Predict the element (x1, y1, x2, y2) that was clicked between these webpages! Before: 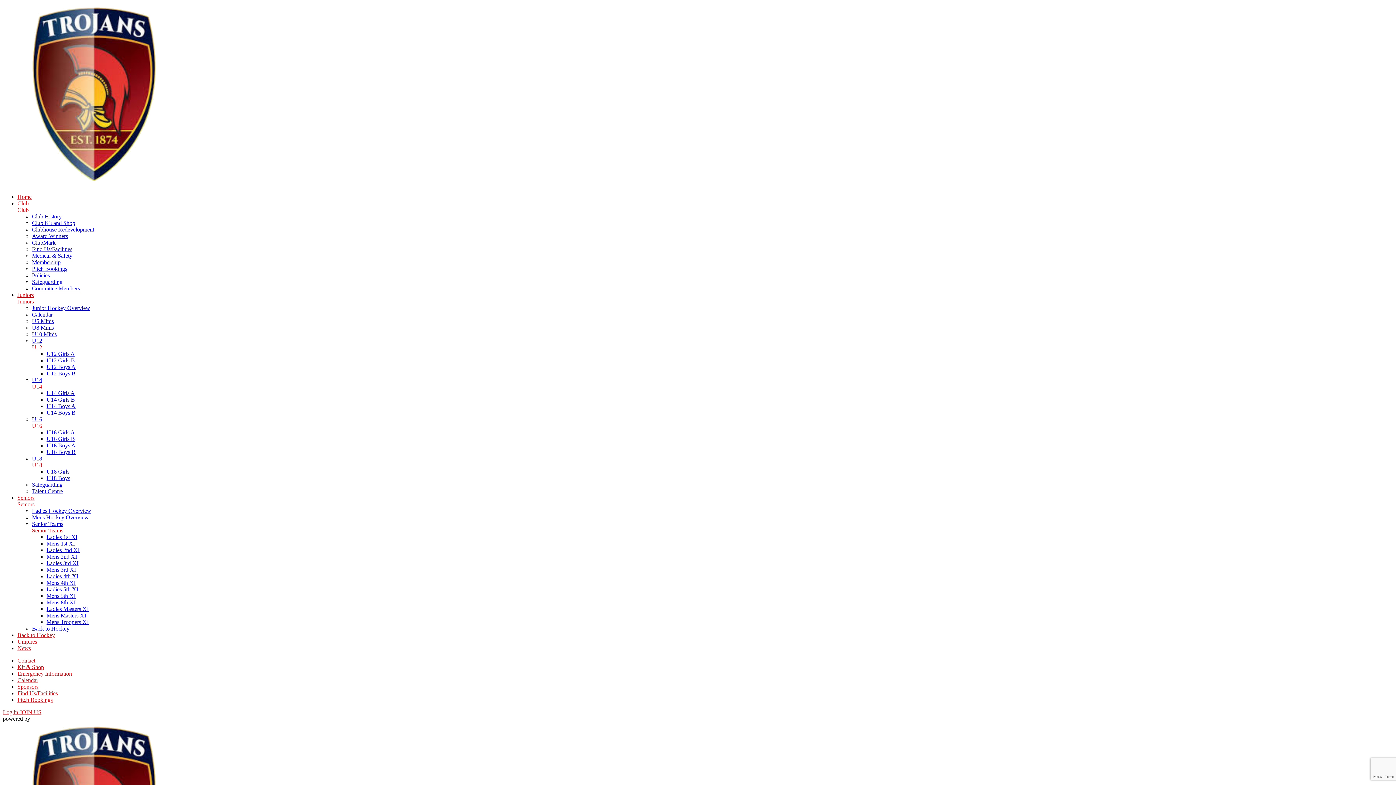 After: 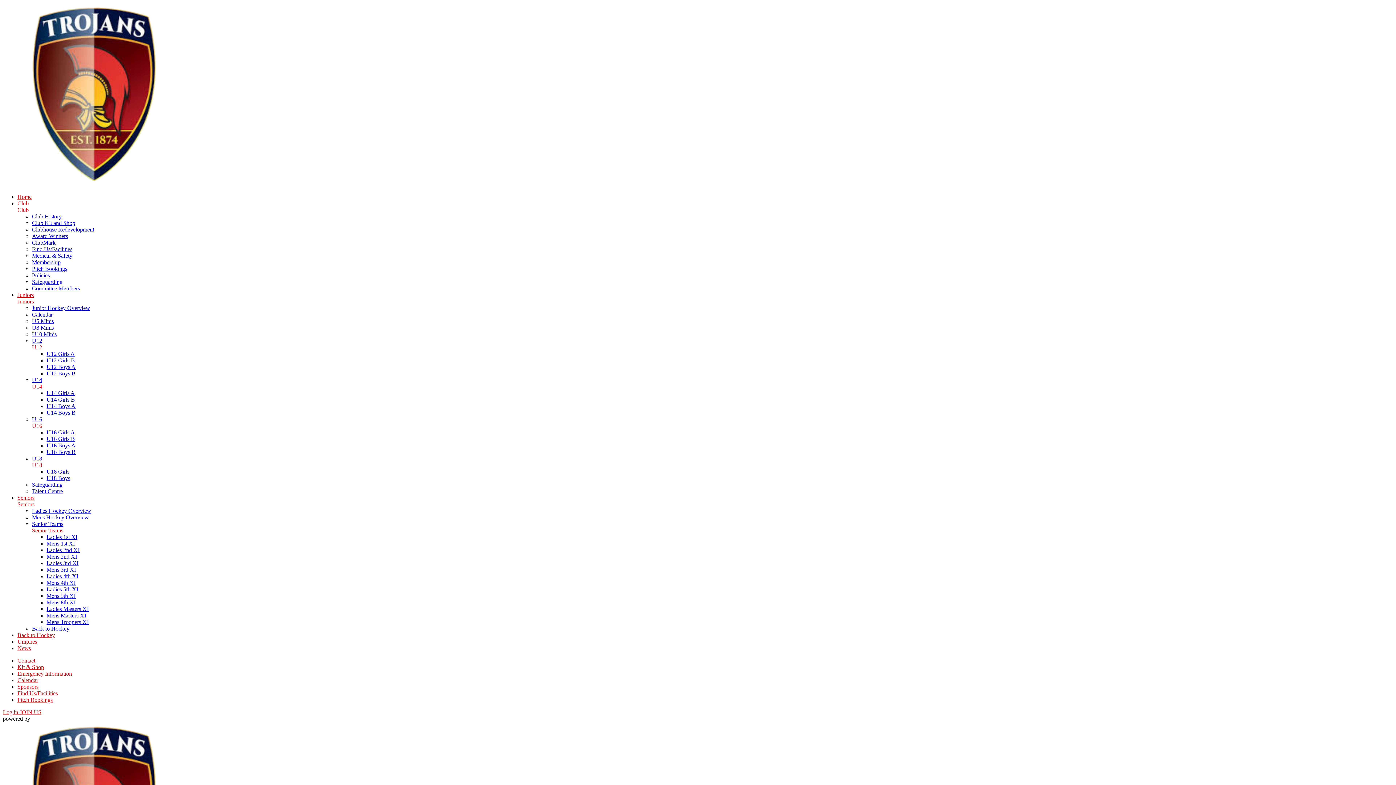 Action: label: Mens Troopers XI bbox: (46, 619, 88, 625)